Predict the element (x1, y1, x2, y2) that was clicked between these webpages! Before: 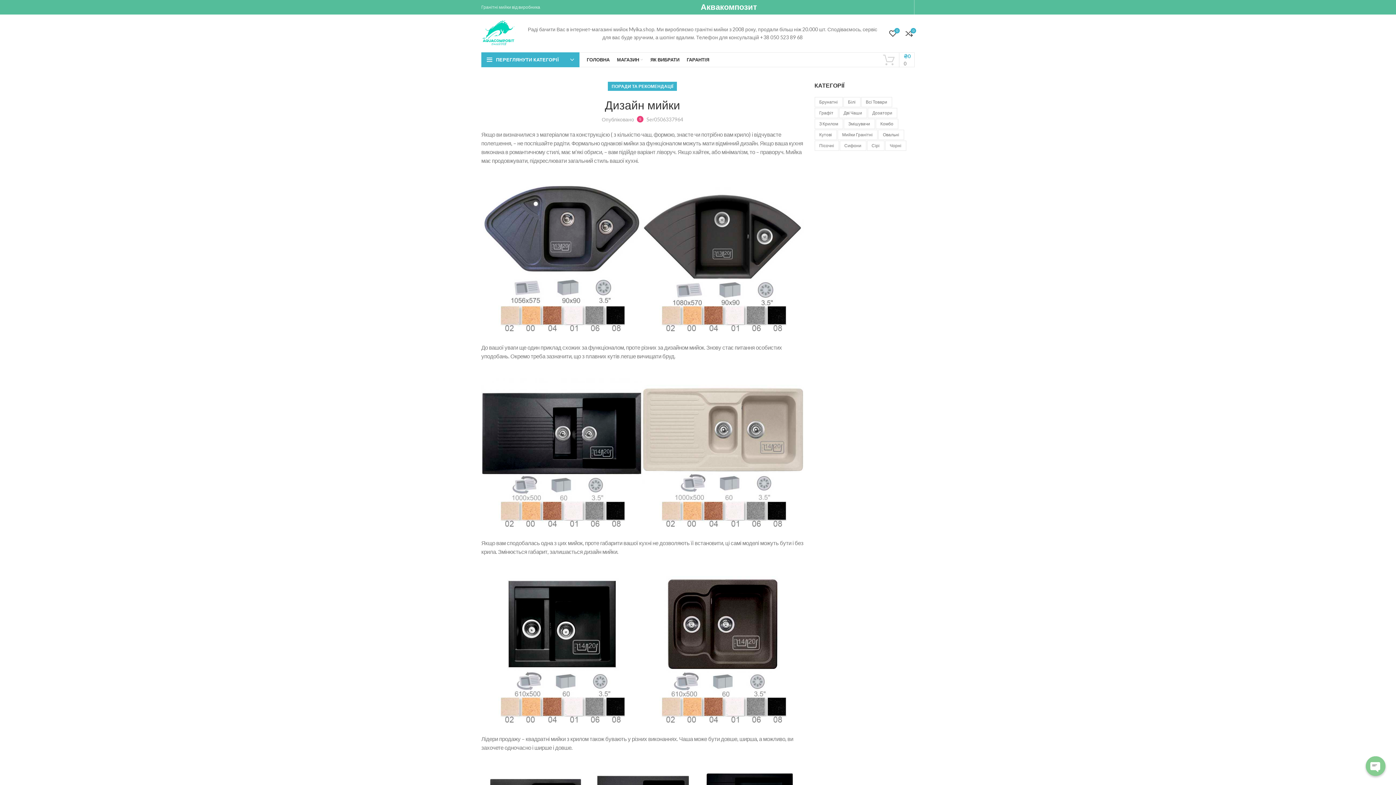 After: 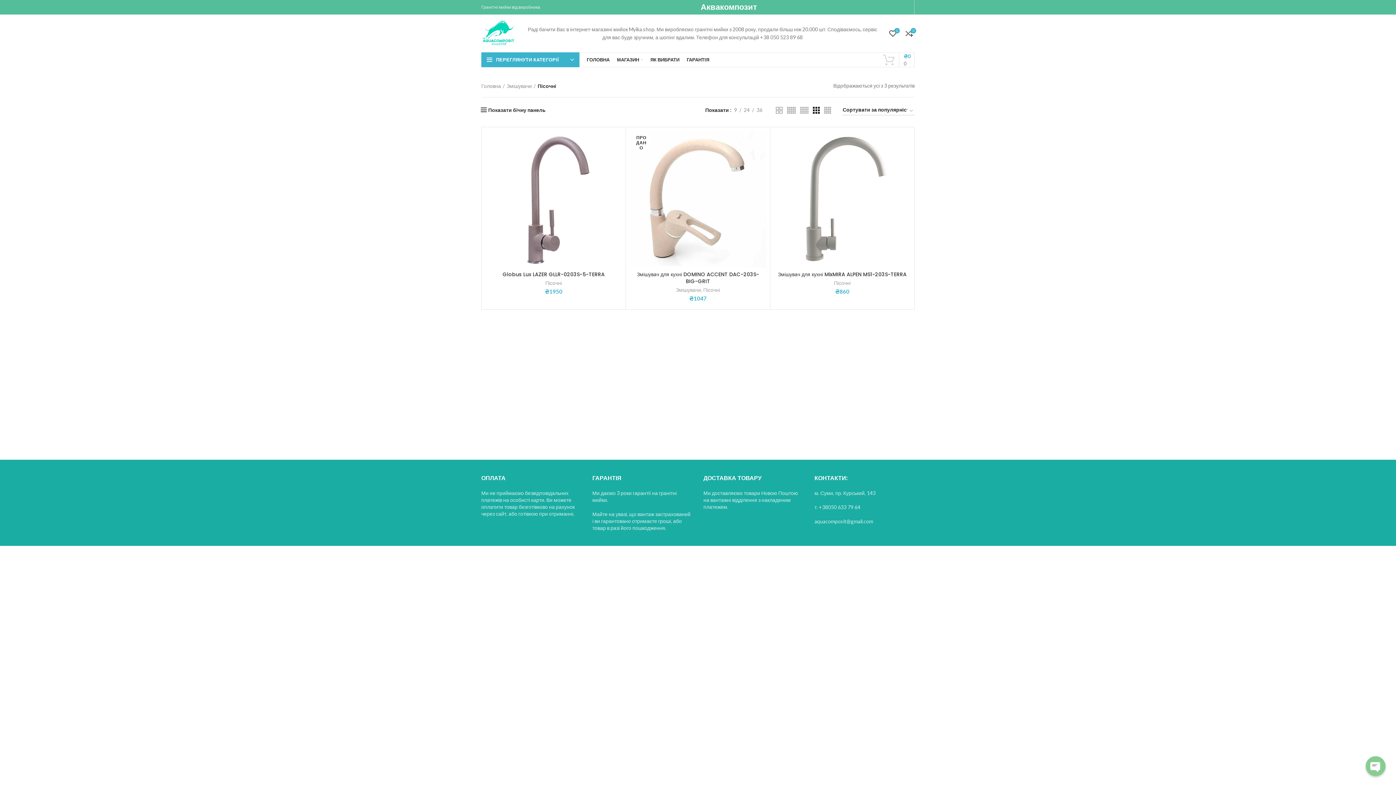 Action: label: Пісочні (3 елементи) bbox: (814, 140, 839, 150)